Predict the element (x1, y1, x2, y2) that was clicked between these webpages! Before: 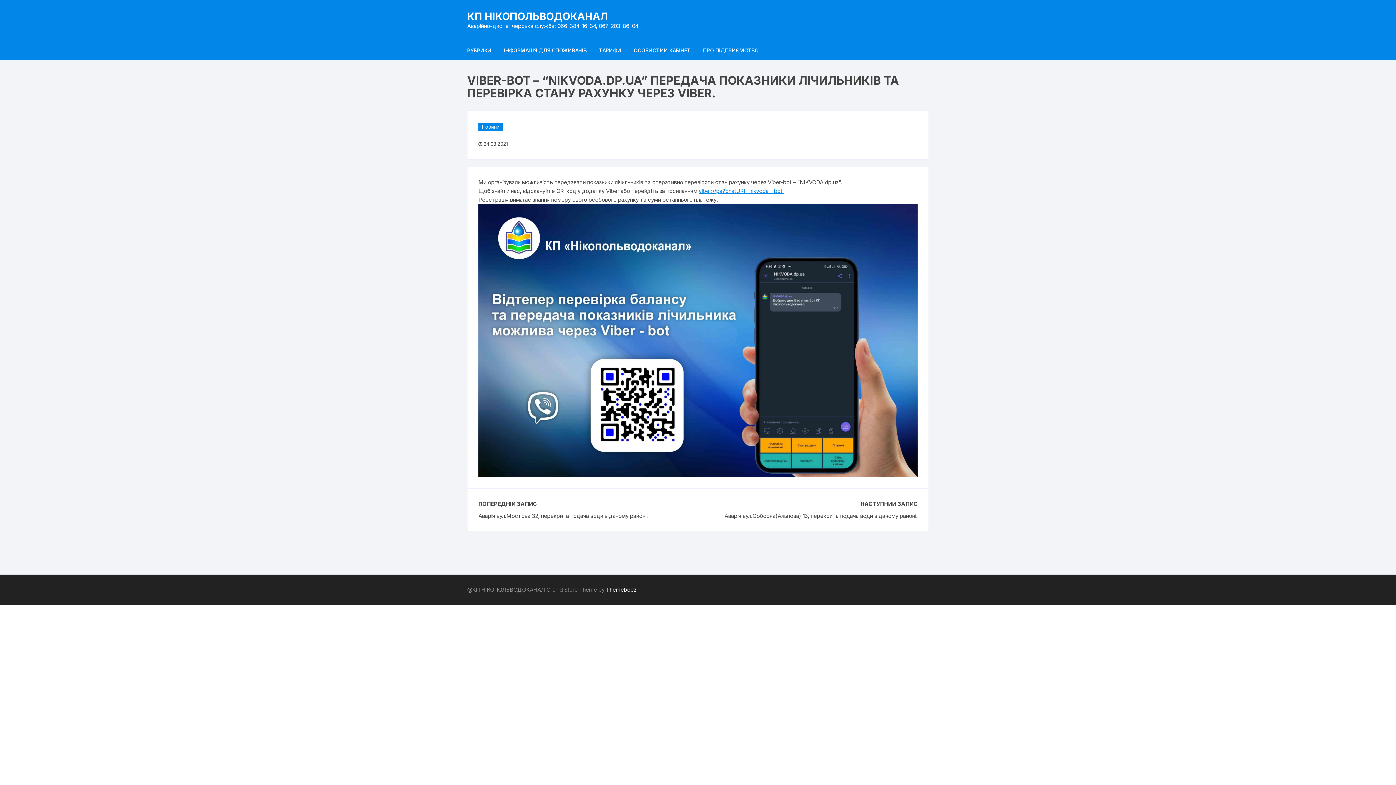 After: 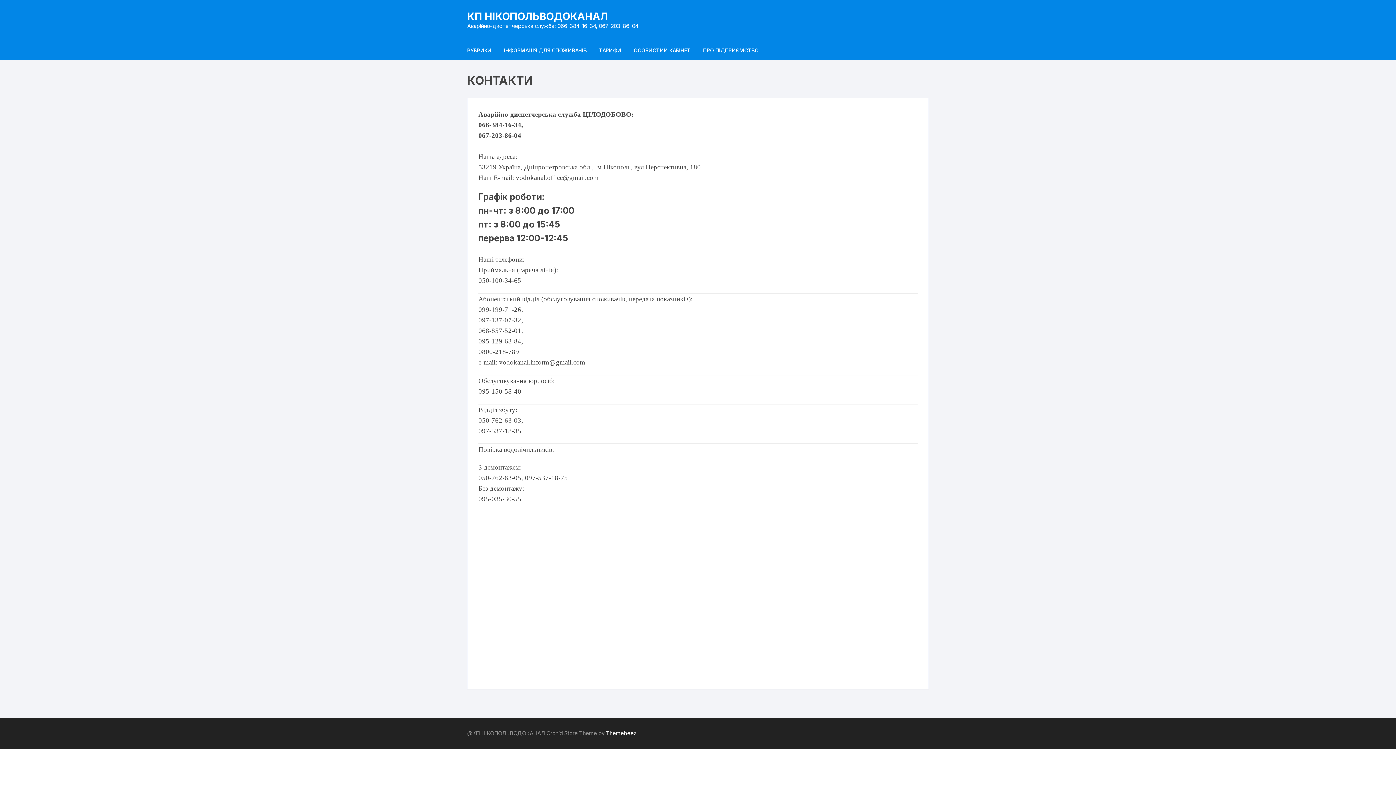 Action: bbox: (697, 41, 764, 59) label: ПРО ПІДПРИЄМСТВО